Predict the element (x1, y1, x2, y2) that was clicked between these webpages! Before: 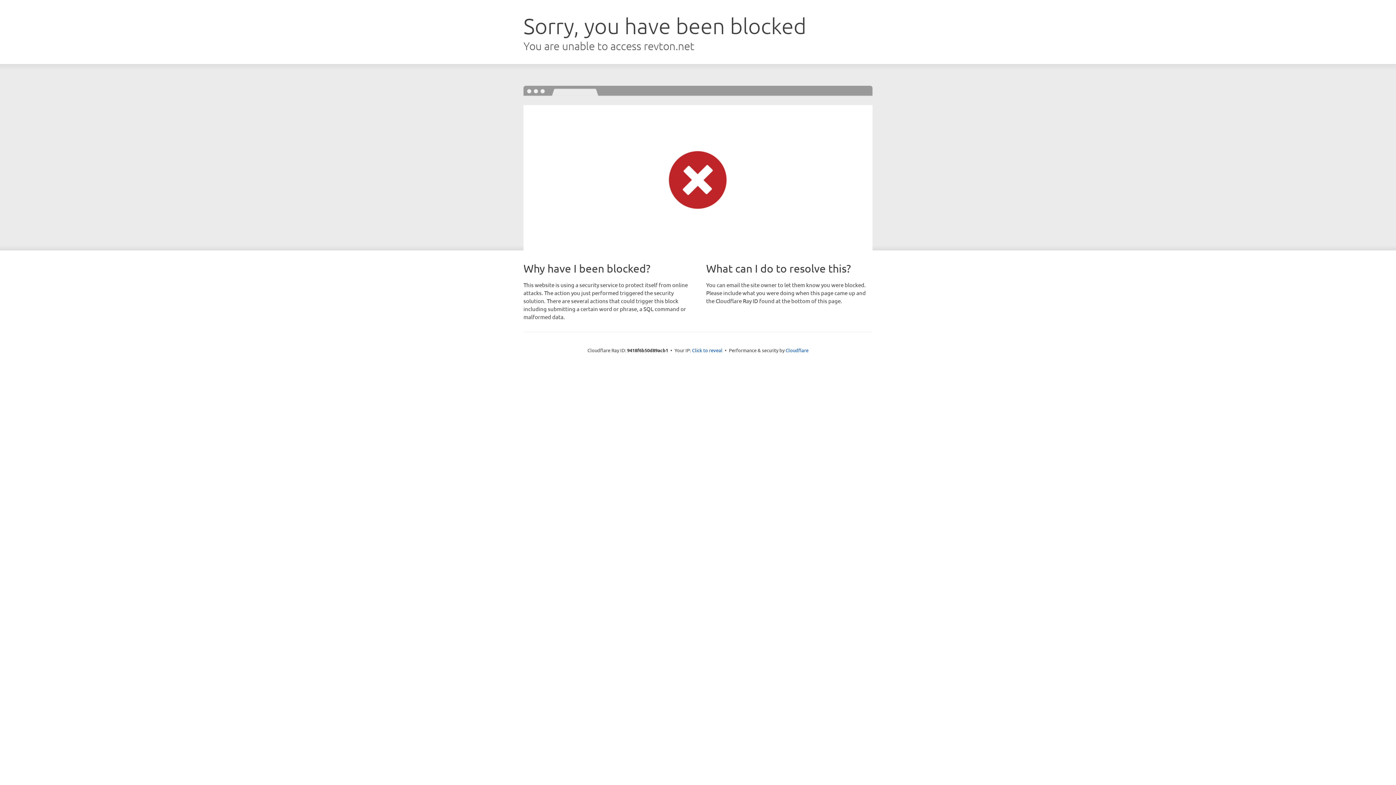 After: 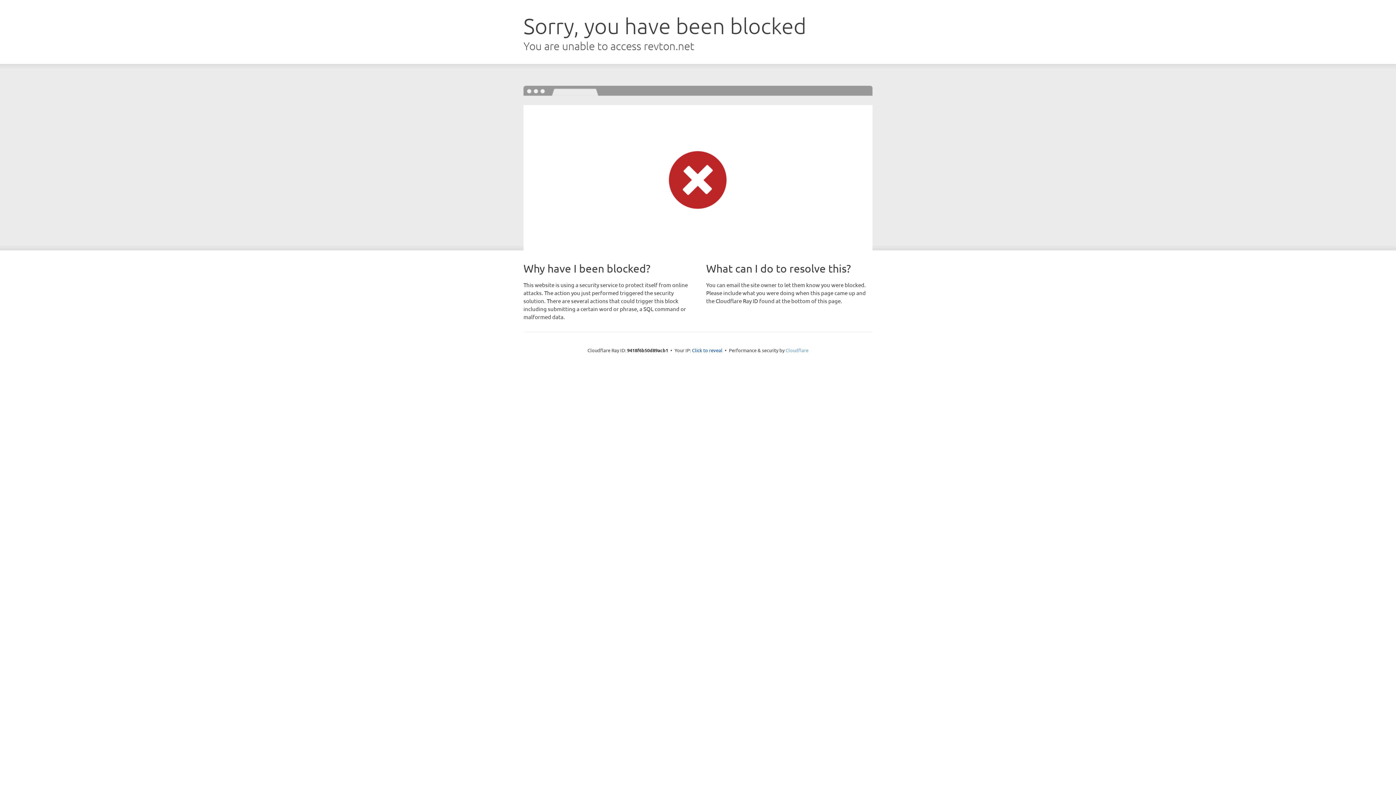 Action: label: Cloudflare bbox: (785, 347, 808, 353)